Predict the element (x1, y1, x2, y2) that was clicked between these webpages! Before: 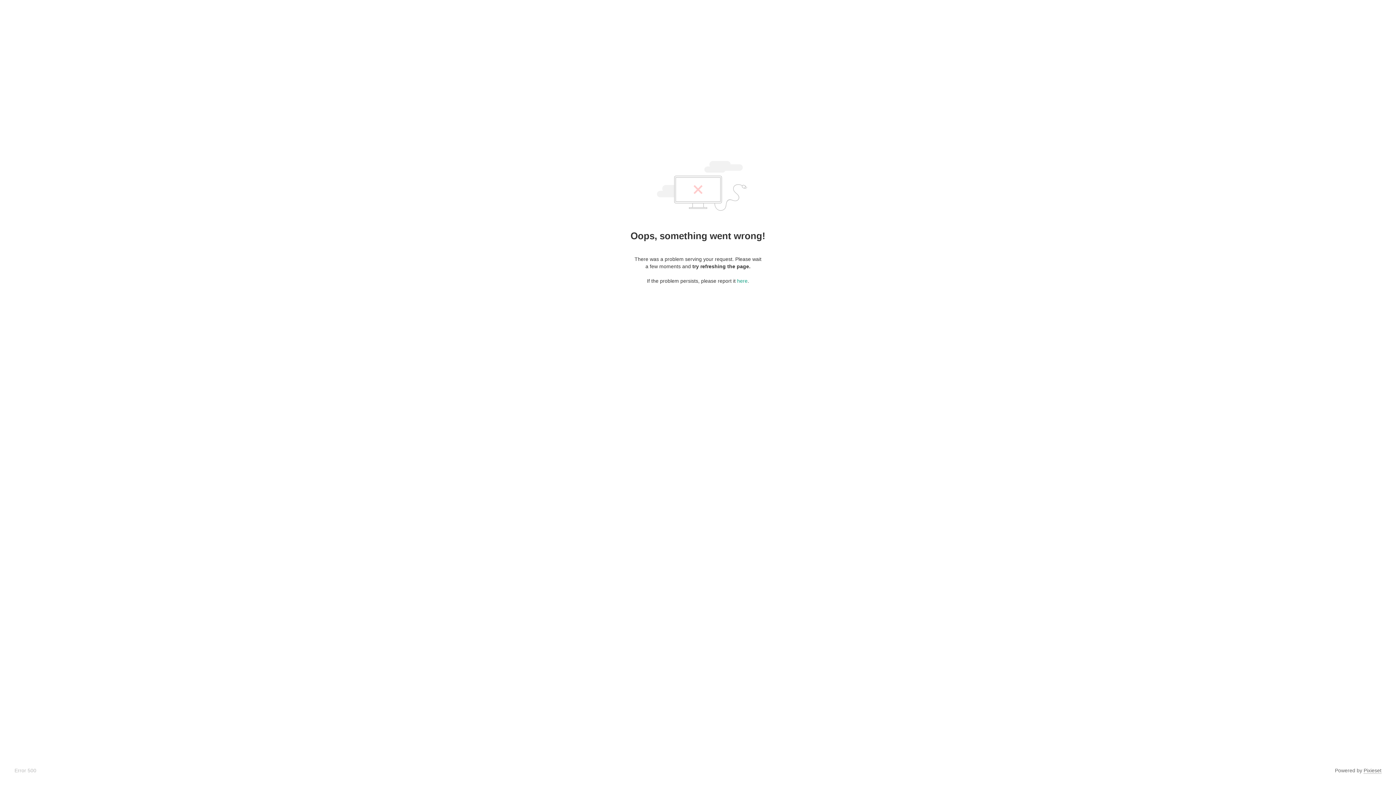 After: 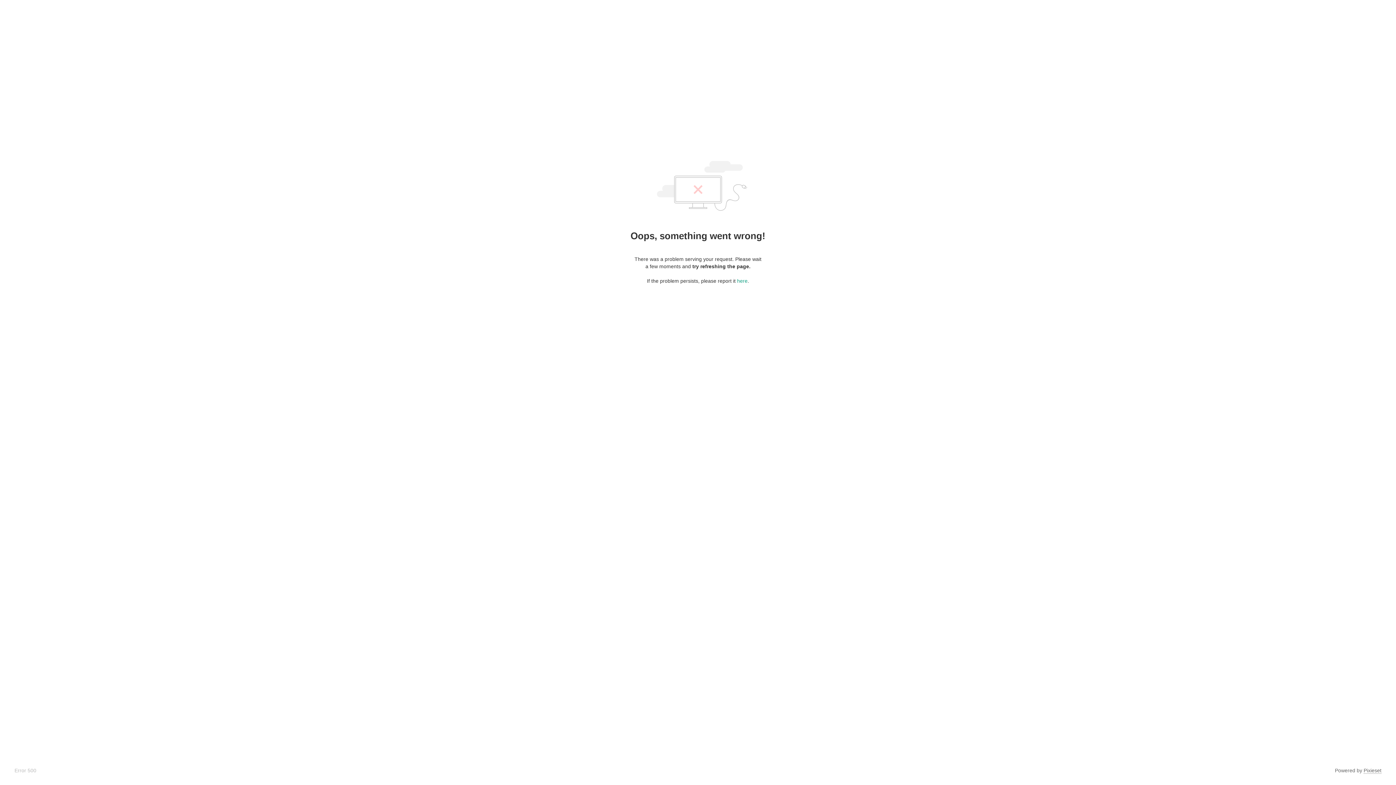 Action: bbox: (1364, 768, 1381, 774) label: Pixieset